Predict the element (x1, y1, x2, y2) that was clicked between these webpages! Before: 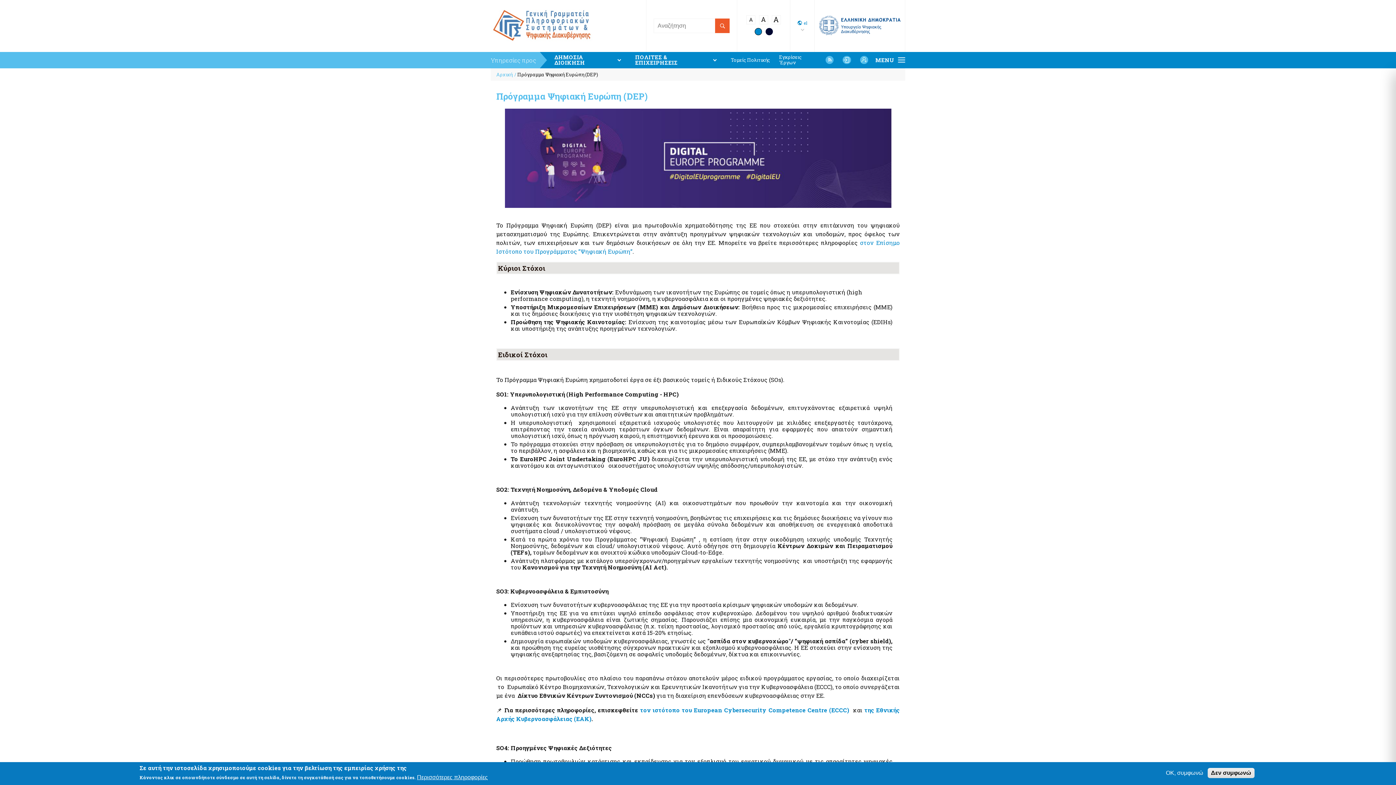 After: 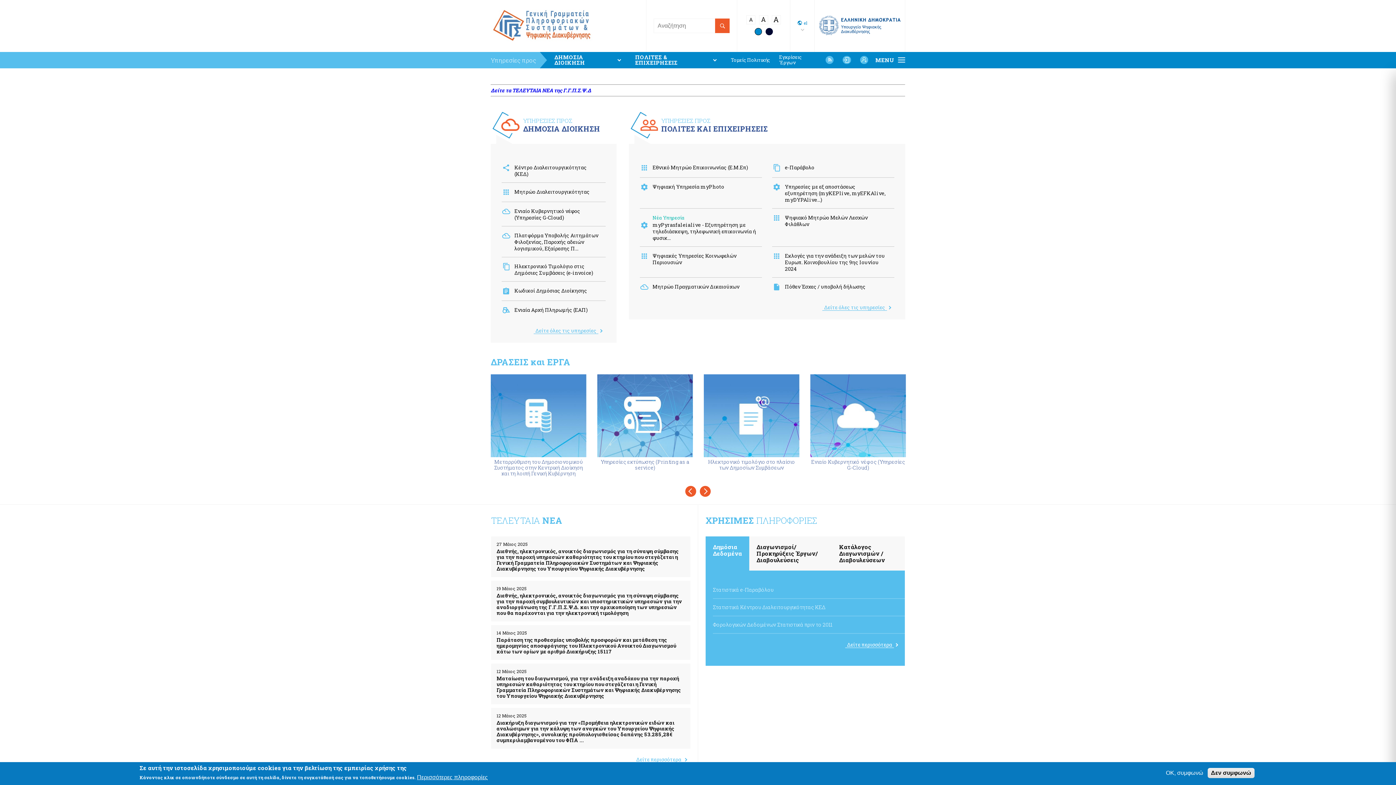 Action: bbox: (490, 38, 592, 46)